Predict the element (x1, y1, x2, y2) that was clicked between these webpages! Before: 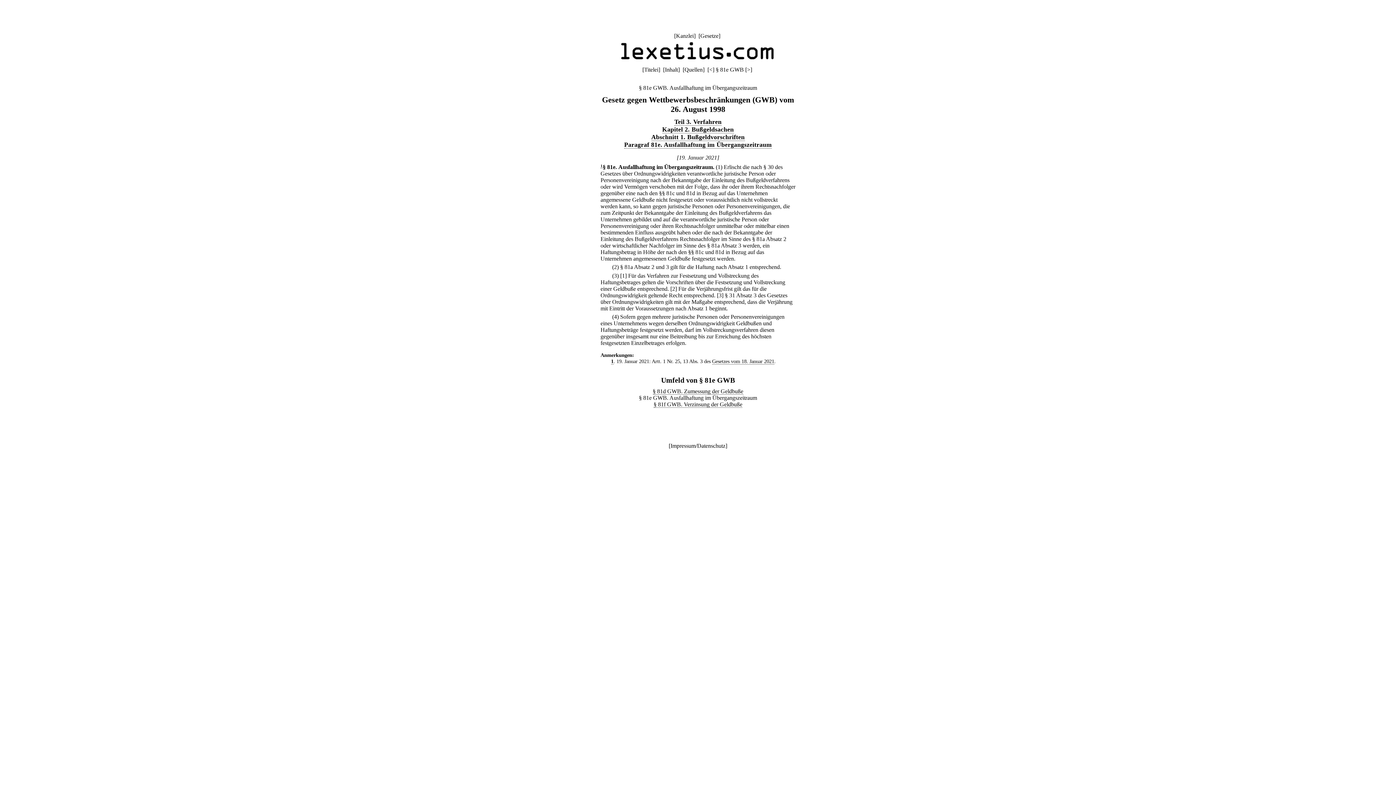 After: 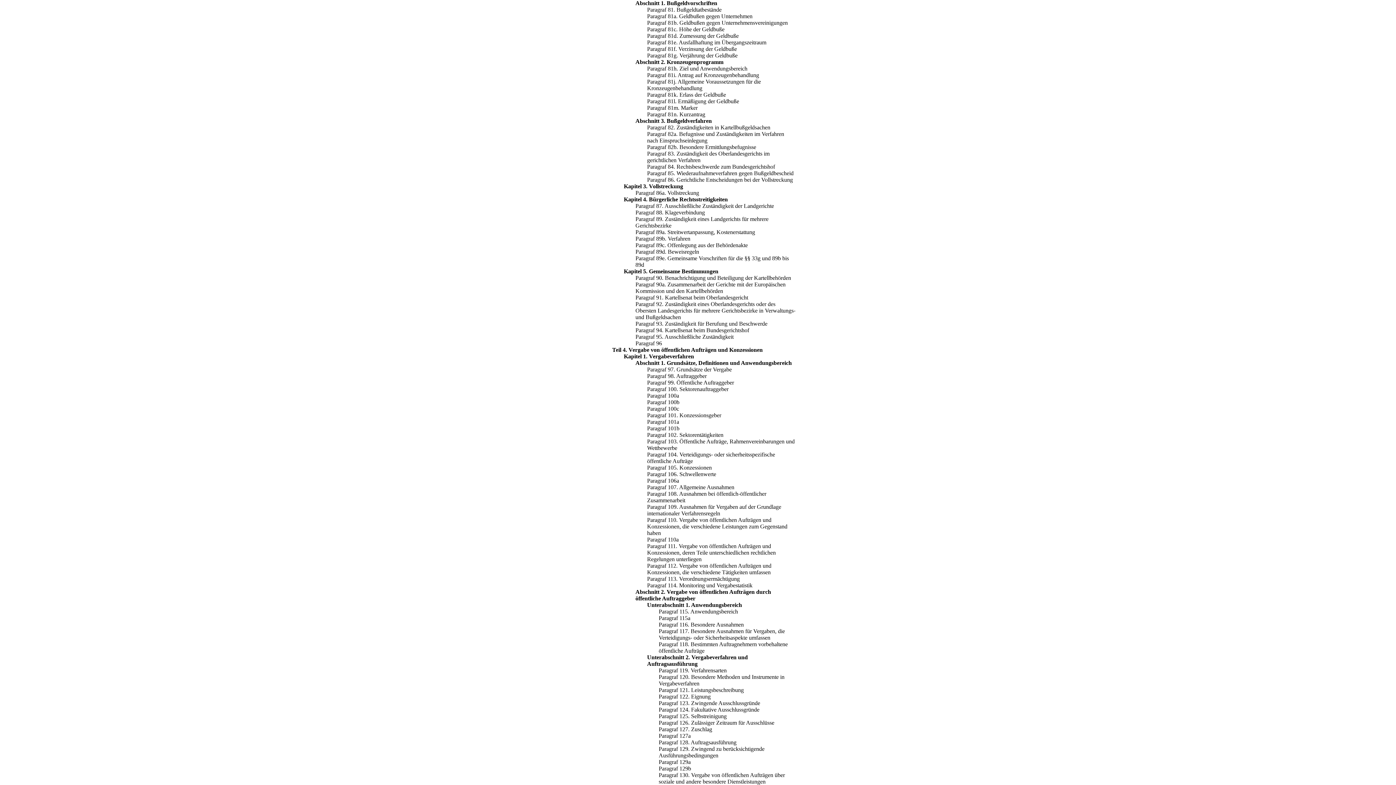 Action: label: Abschnitt 1. Bußgeldvorschriften bbox: (651, 133, 744, 141)